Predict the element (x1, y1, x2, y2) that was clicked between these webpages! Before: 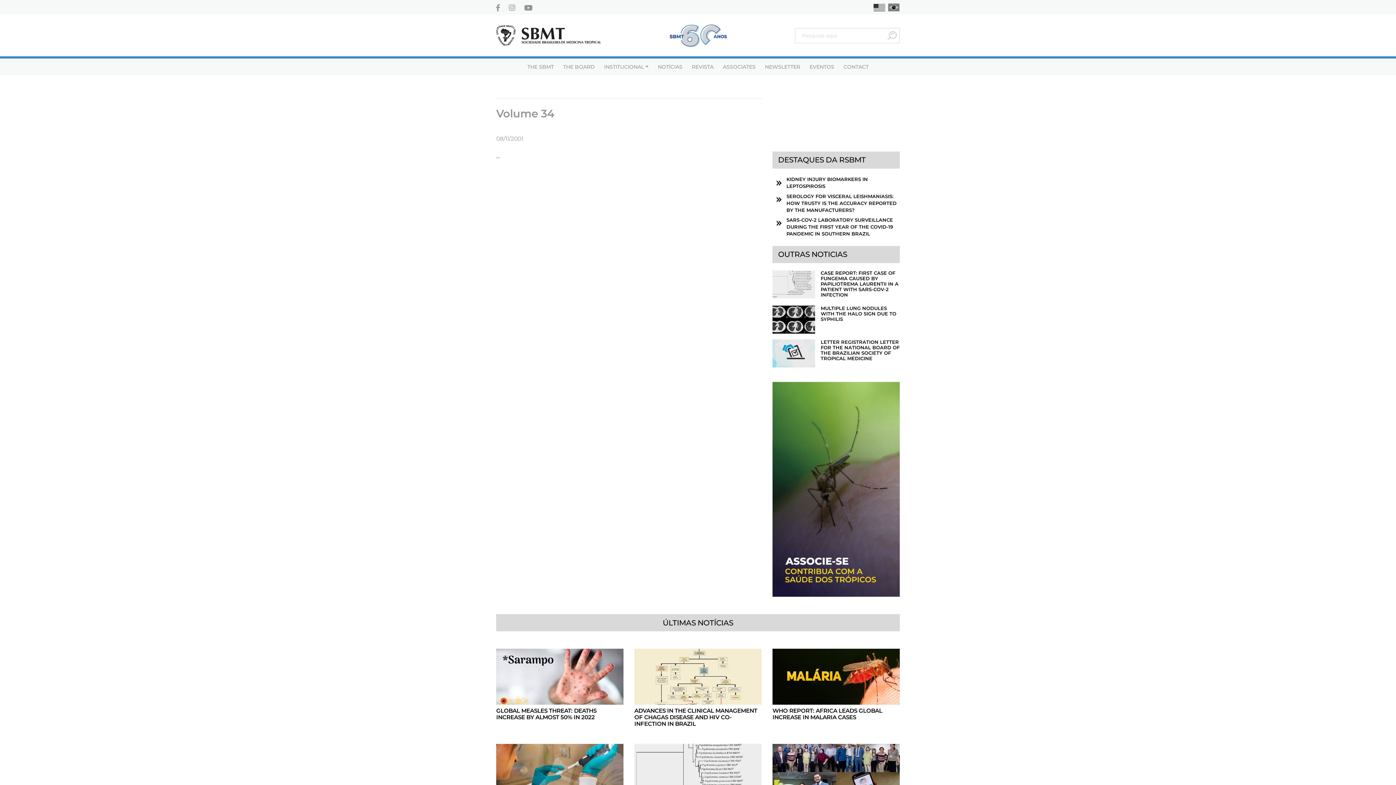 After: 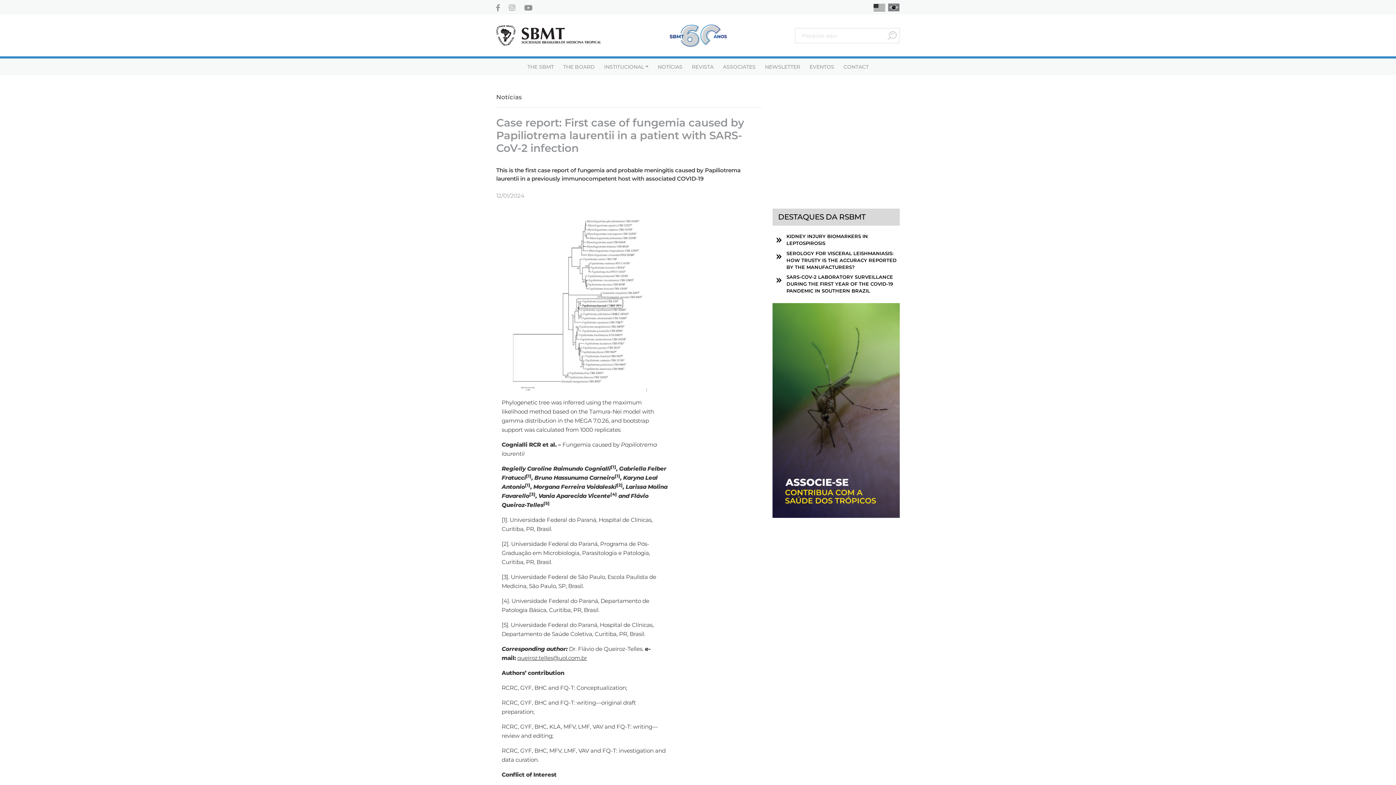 Action: label: CASE REPORT: FIRST CASE OF FUNGEMIA CAUSED BY PAPILIOTREMA LAURENTII IN A PATIENT WITH SARS-COV-2 INFECTION bbox: (820, 270, 899, 297)